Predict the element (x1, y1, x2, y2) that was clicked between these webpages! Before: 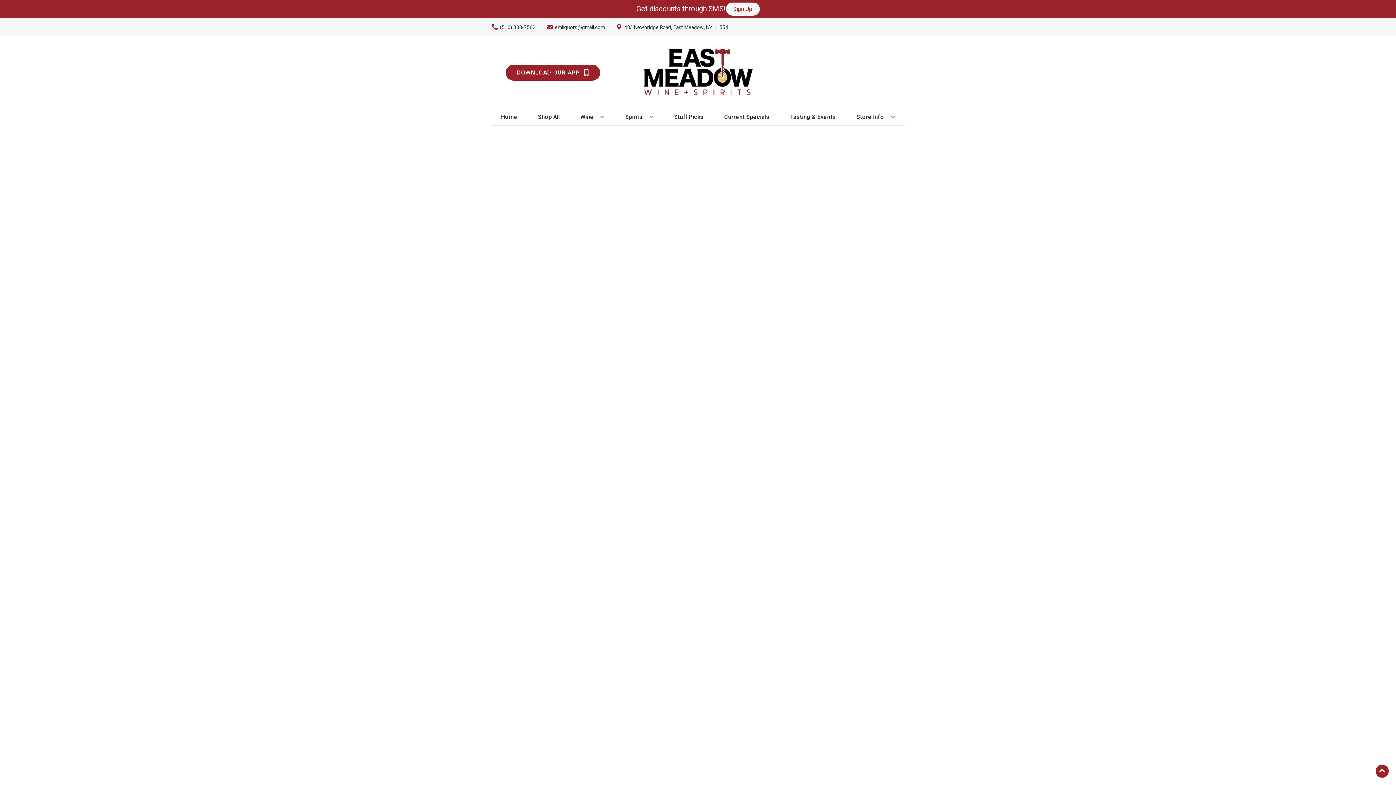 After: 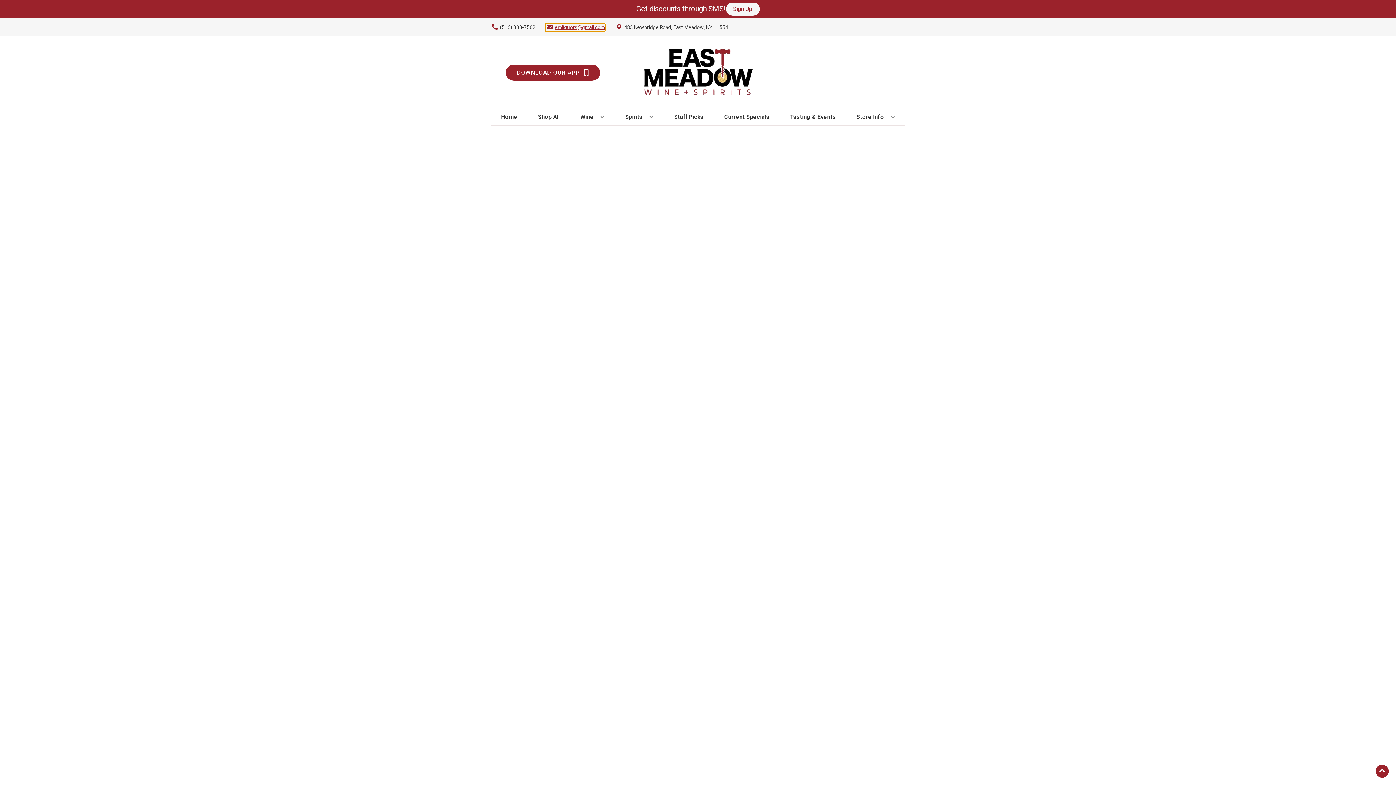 Action: label: Store Email address is emliquors@gmail.com Clicking will open a link in a new tab bbox: (545, 23, 605, 31)